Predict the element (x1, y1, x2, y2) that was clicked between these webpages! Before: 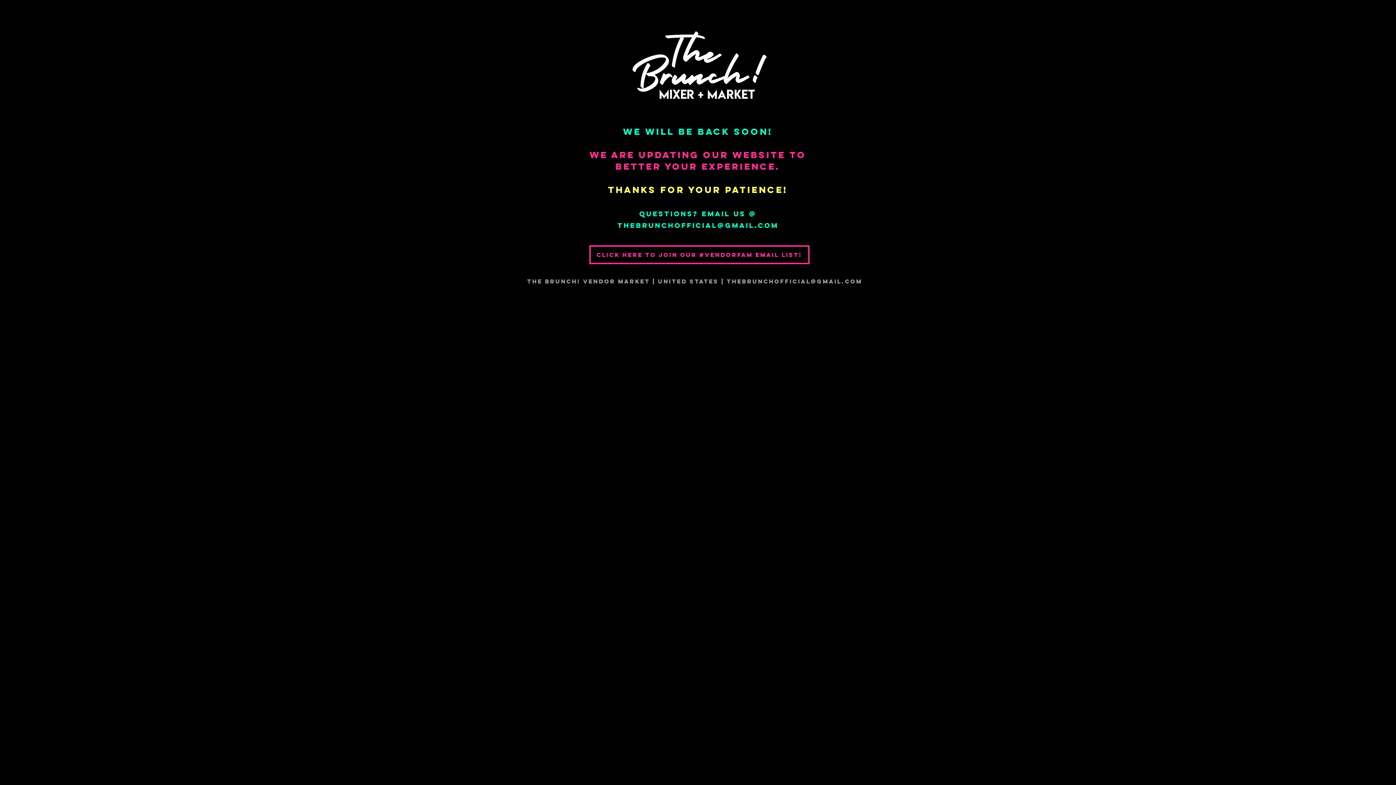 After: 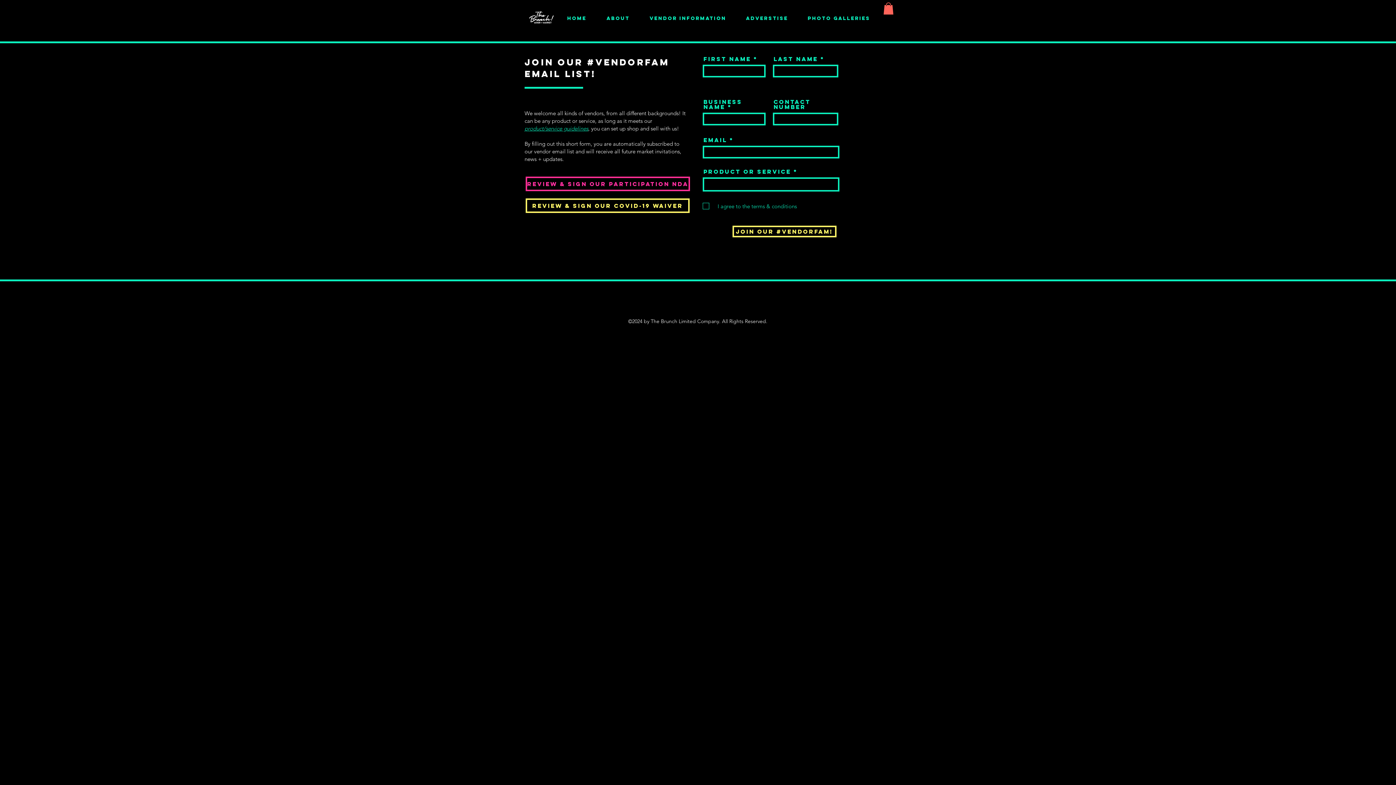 Action: label: click here to join our #vendorFam EMAIL LIST! bbox: (589, 245, 809, 264)